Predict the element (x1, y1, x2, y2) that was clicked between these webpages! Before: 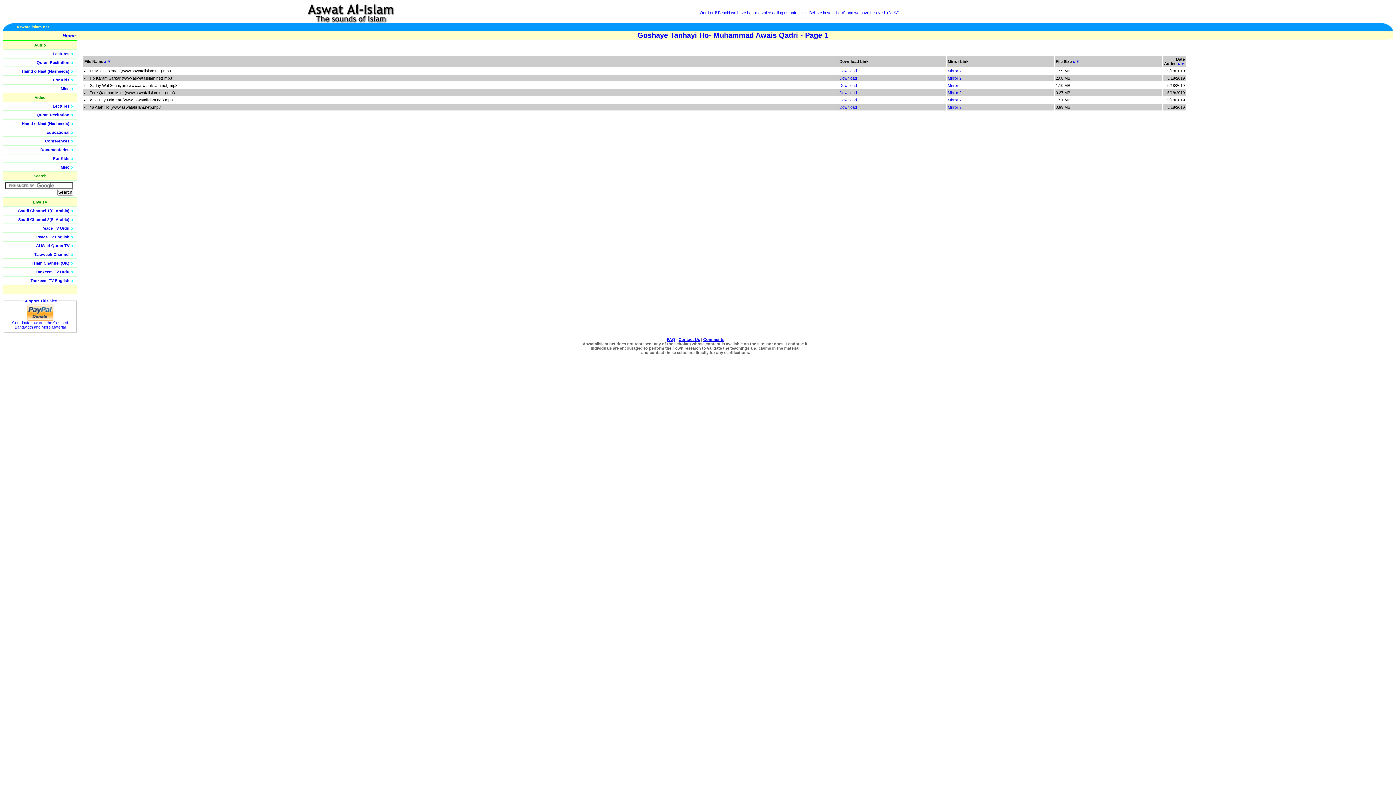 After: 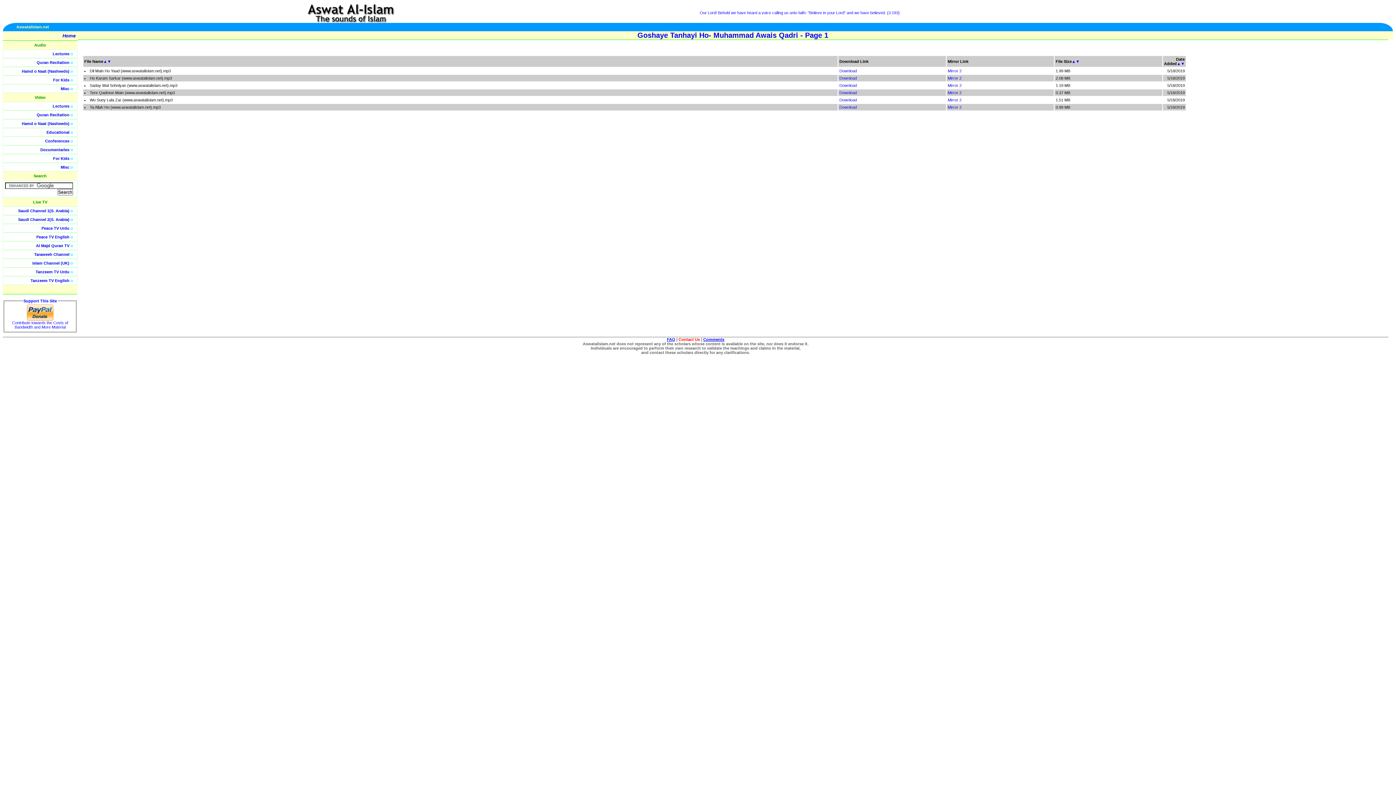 Action: label: Contact Us bbox: (678, 337, 700, 341)